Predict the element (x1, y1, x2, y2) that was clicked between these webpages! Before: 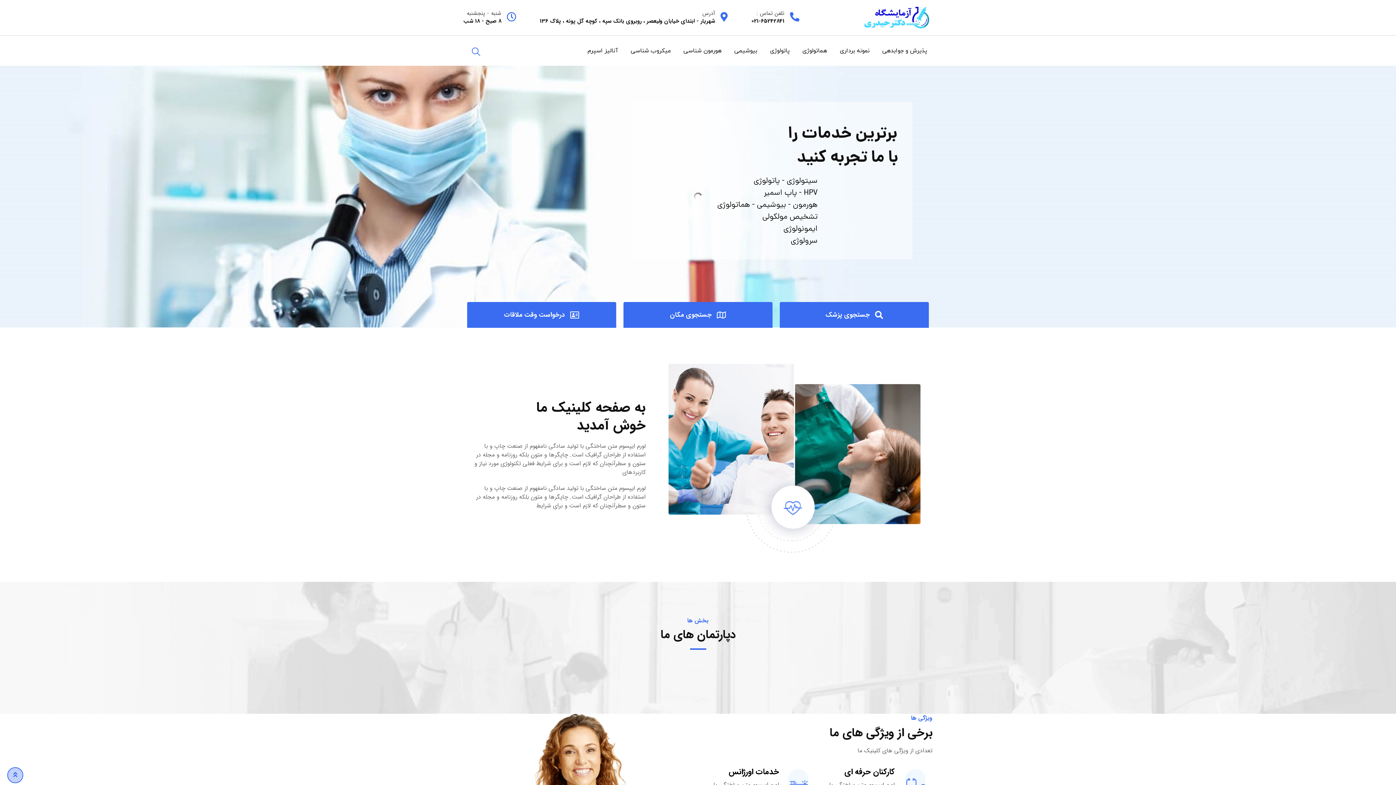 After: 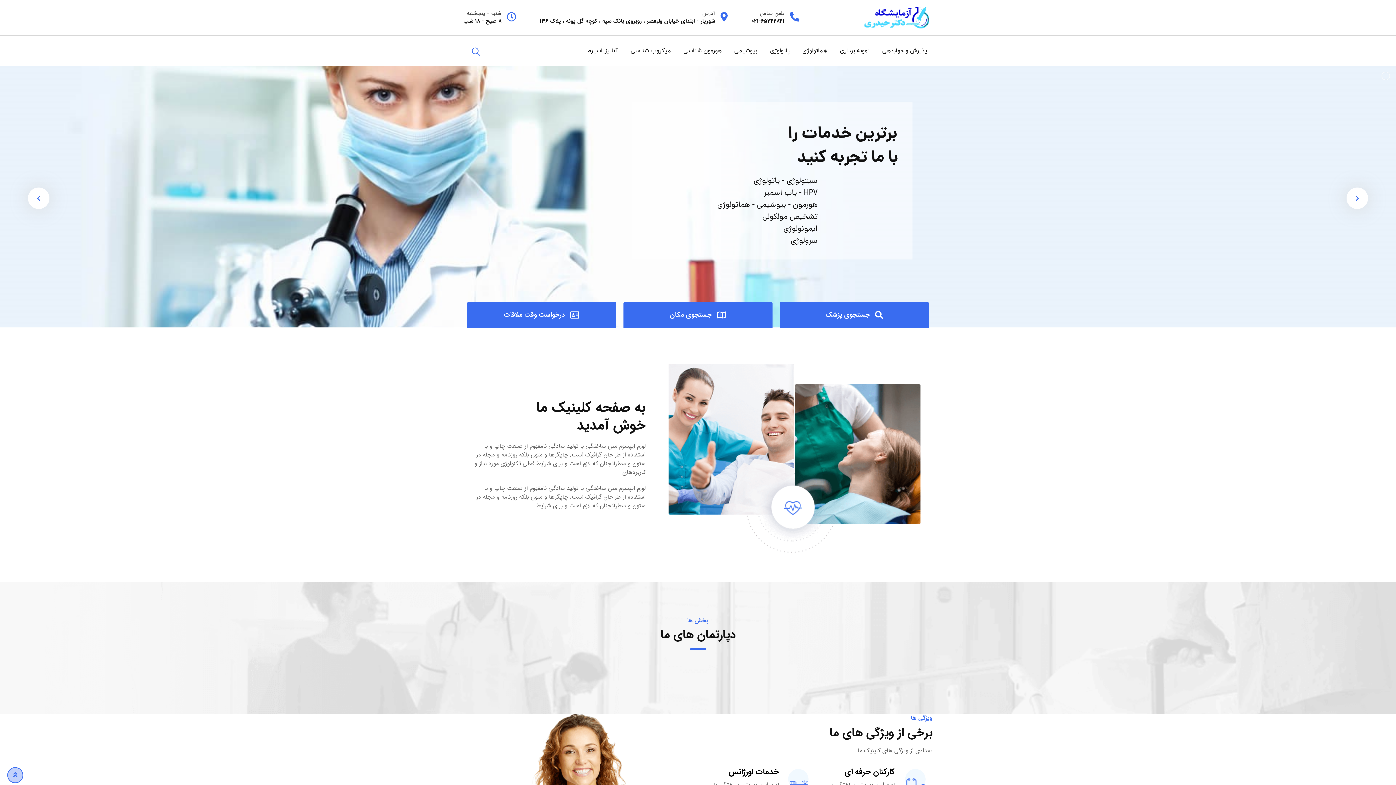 Action: bbox: (788, 124, 897, 145)